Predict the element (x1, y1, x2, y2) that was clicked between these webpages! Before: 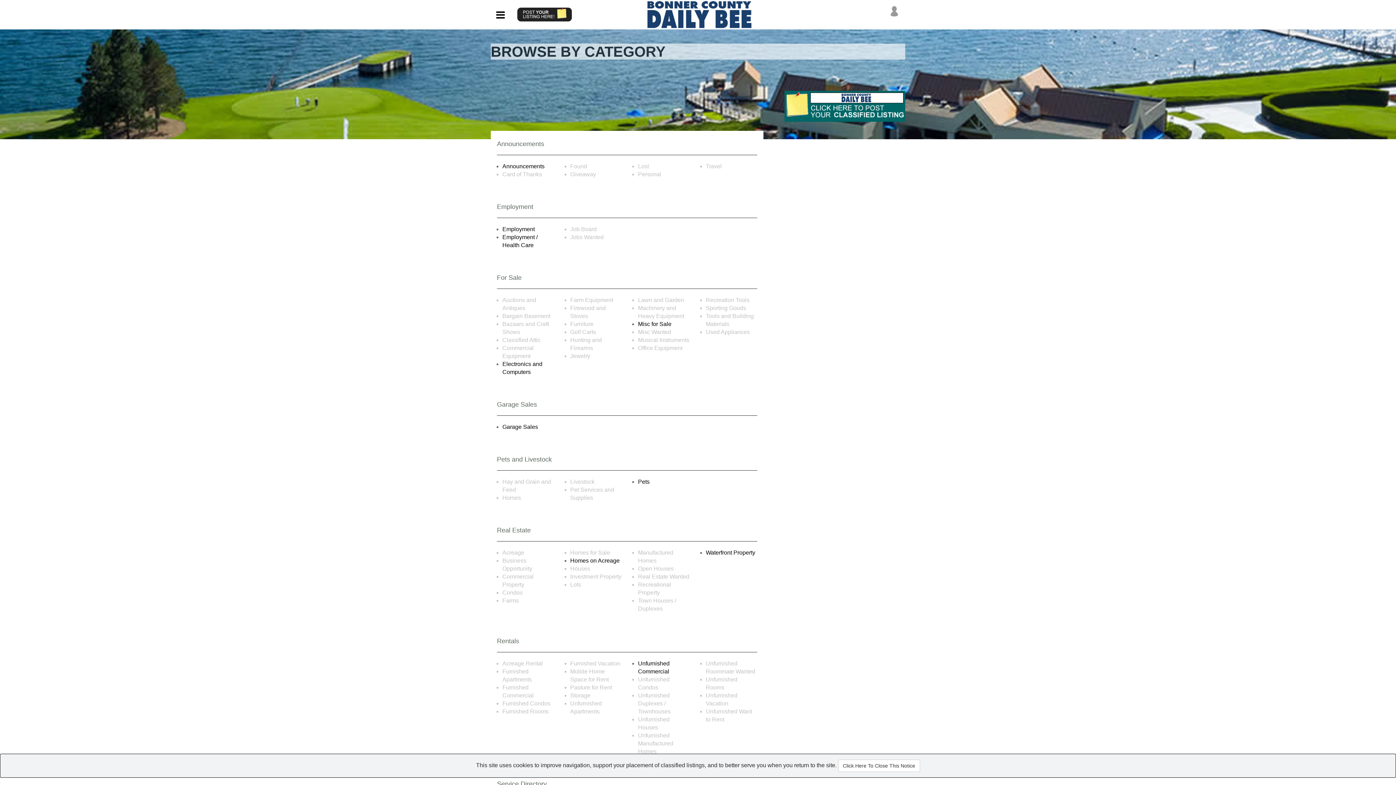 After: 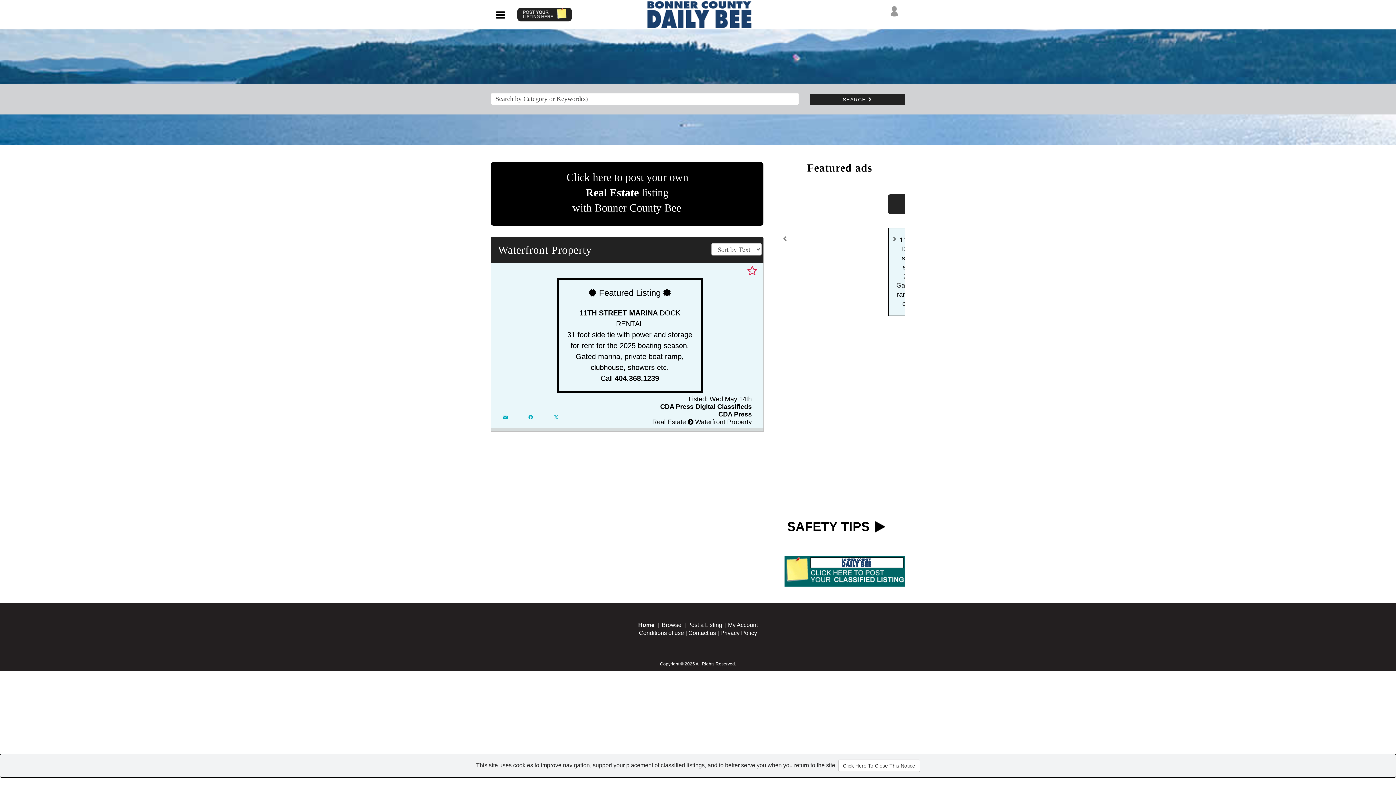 Action: bbox: (706, 549, 755, 556) label: Waterfront Property